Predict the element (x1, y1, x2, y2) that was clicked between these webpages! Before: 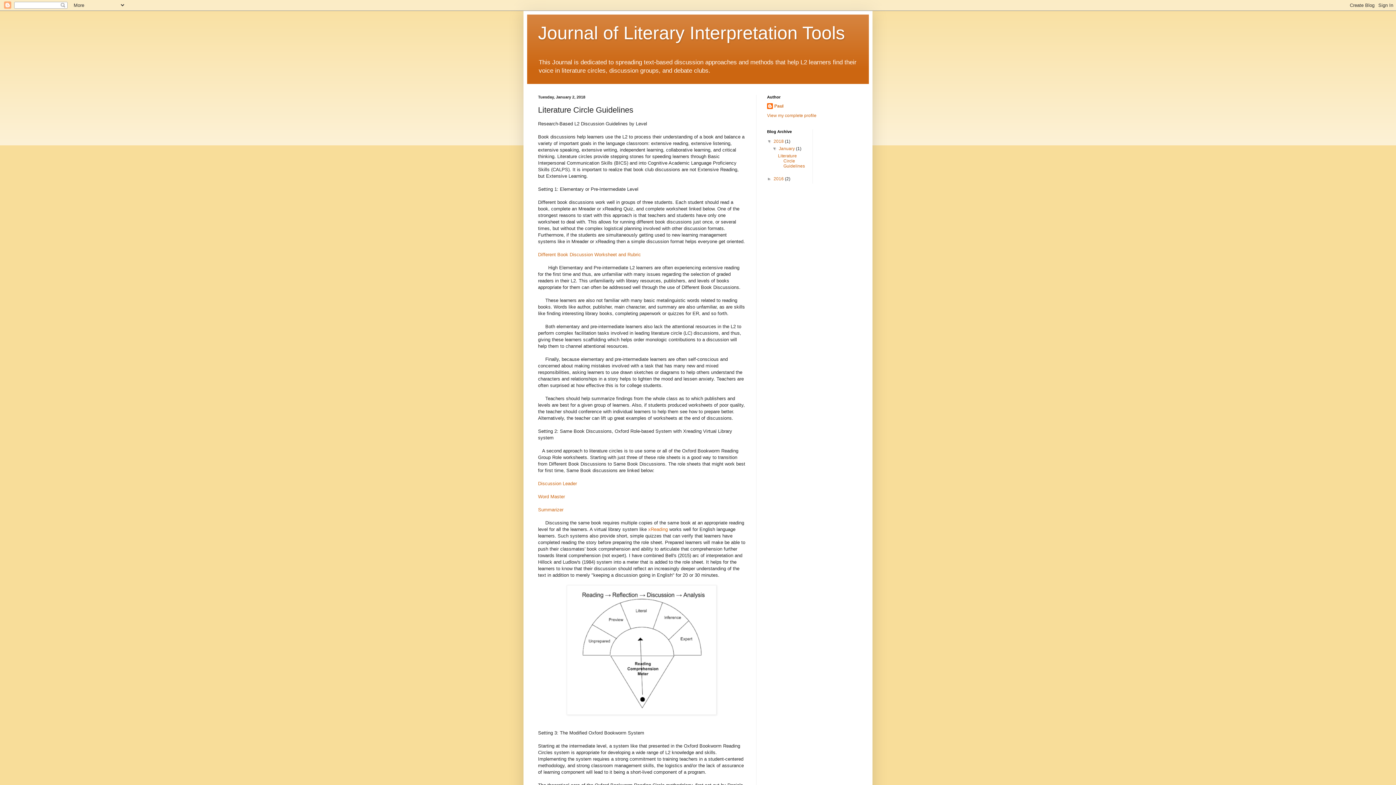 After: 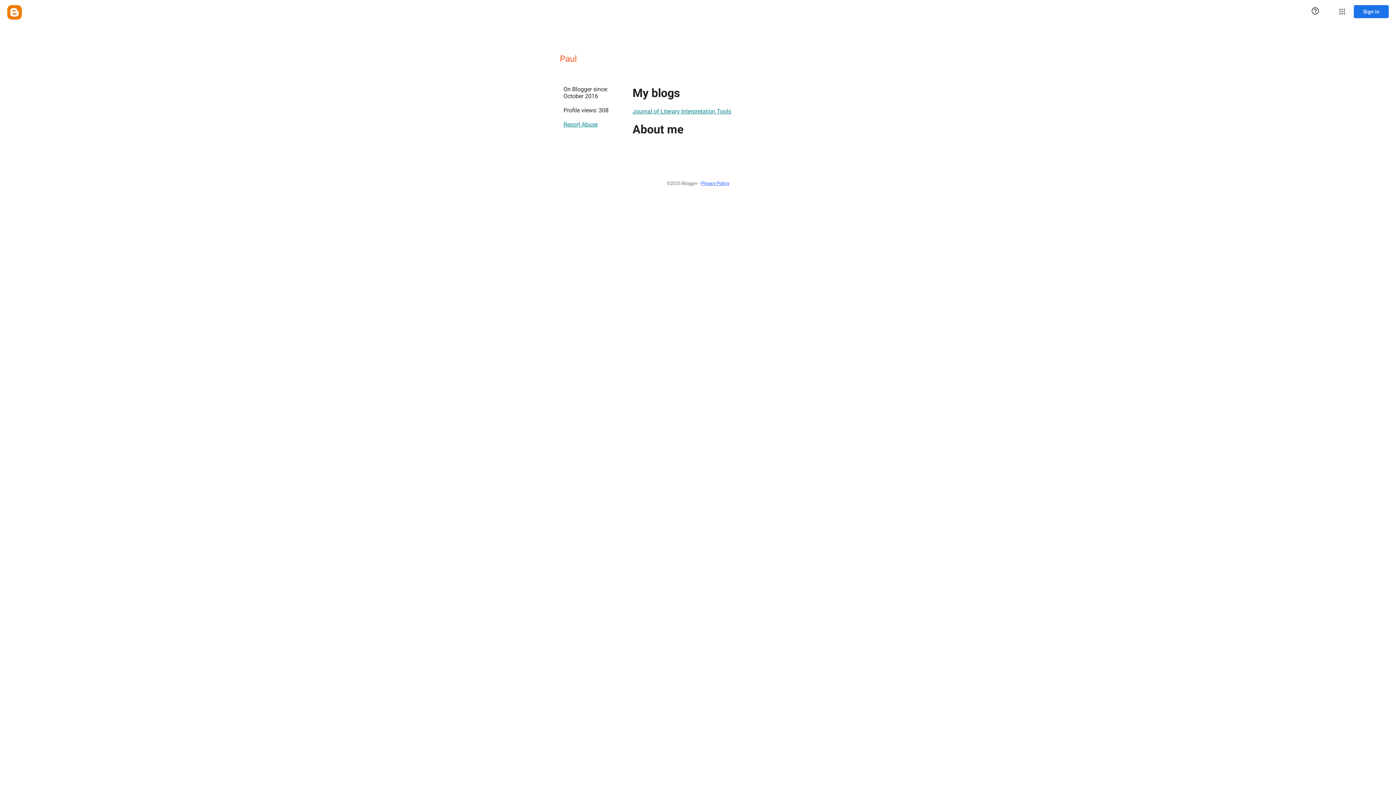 Action: bbox: (767, 113, 816, 118) label: View my complete profile